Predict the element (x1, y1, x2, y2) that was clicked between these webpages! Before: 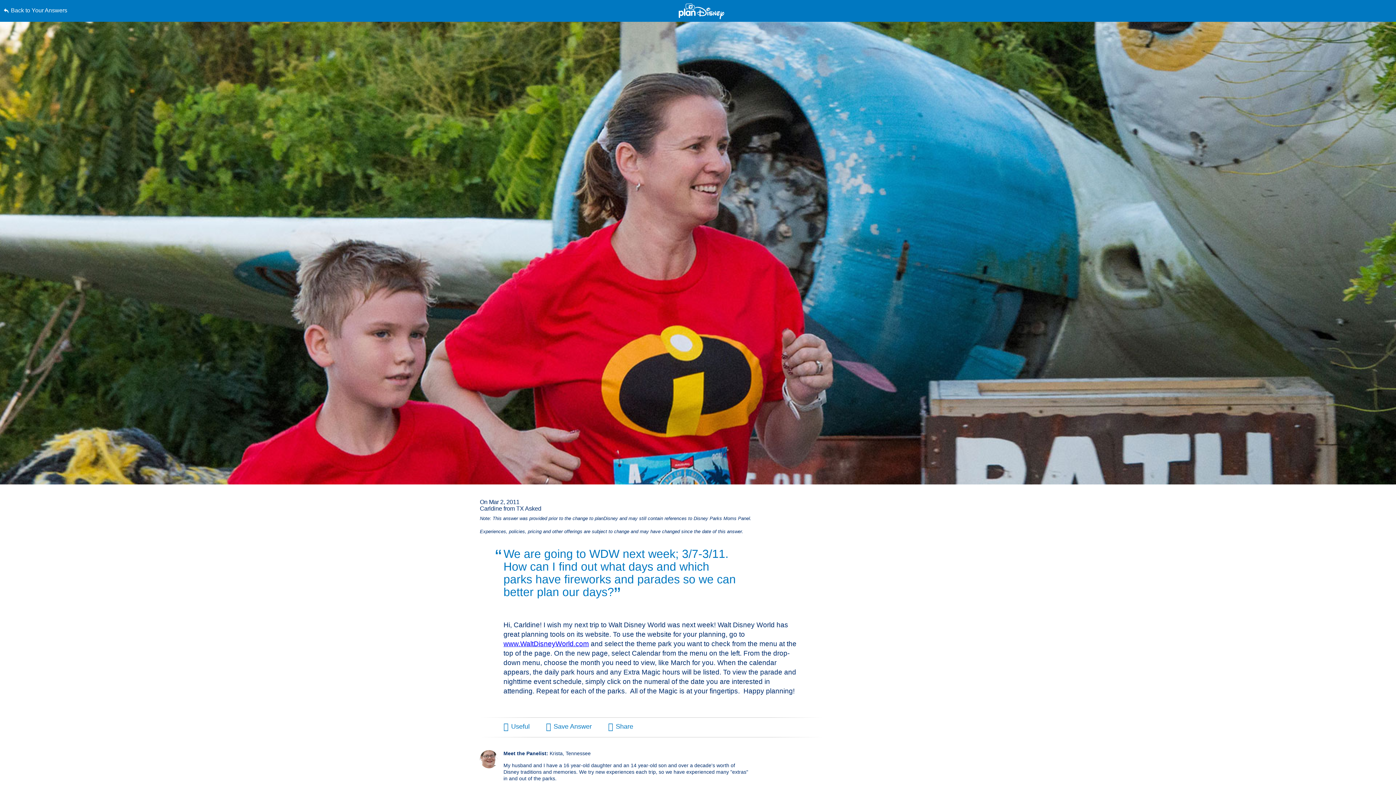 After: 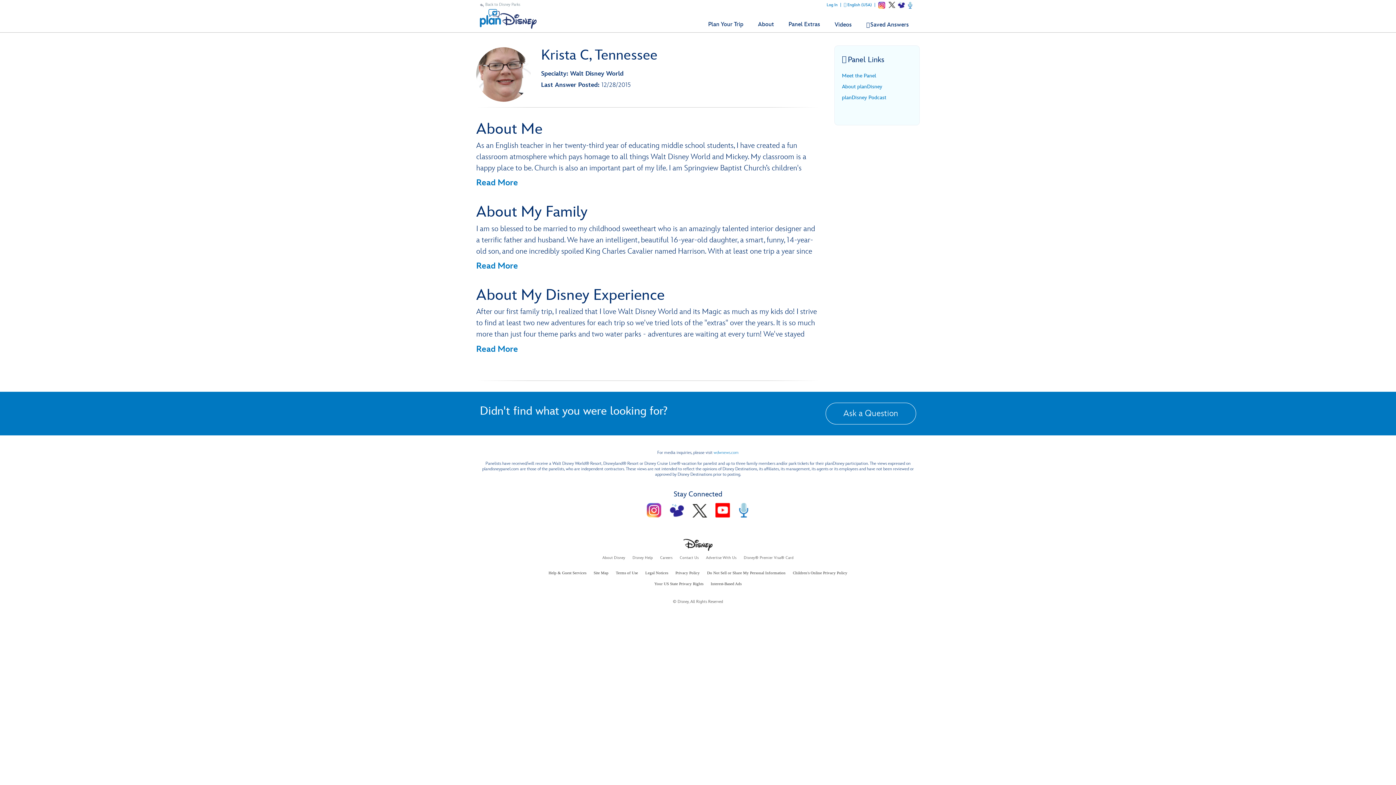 Action: bbox: (480, 750, 498, 768) label: Learn More About Krista